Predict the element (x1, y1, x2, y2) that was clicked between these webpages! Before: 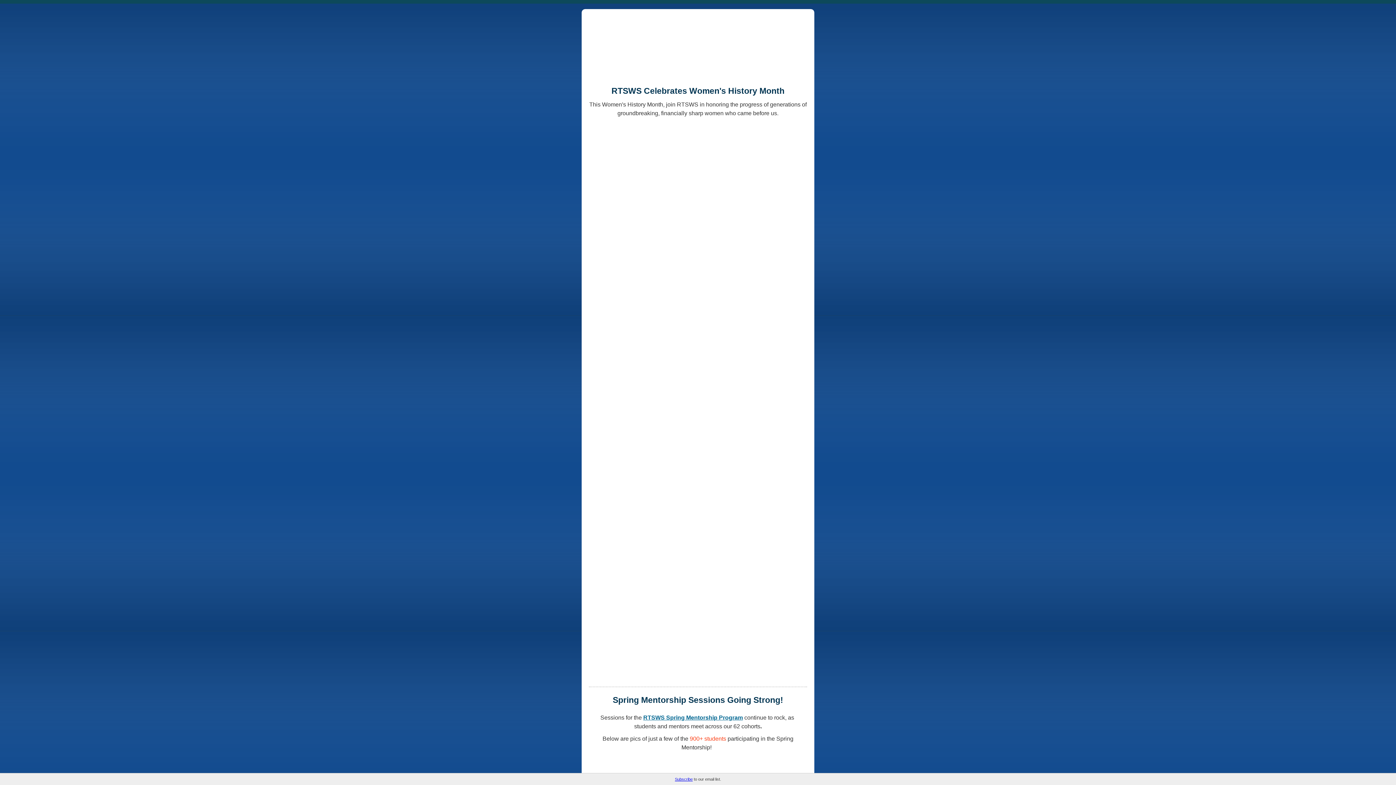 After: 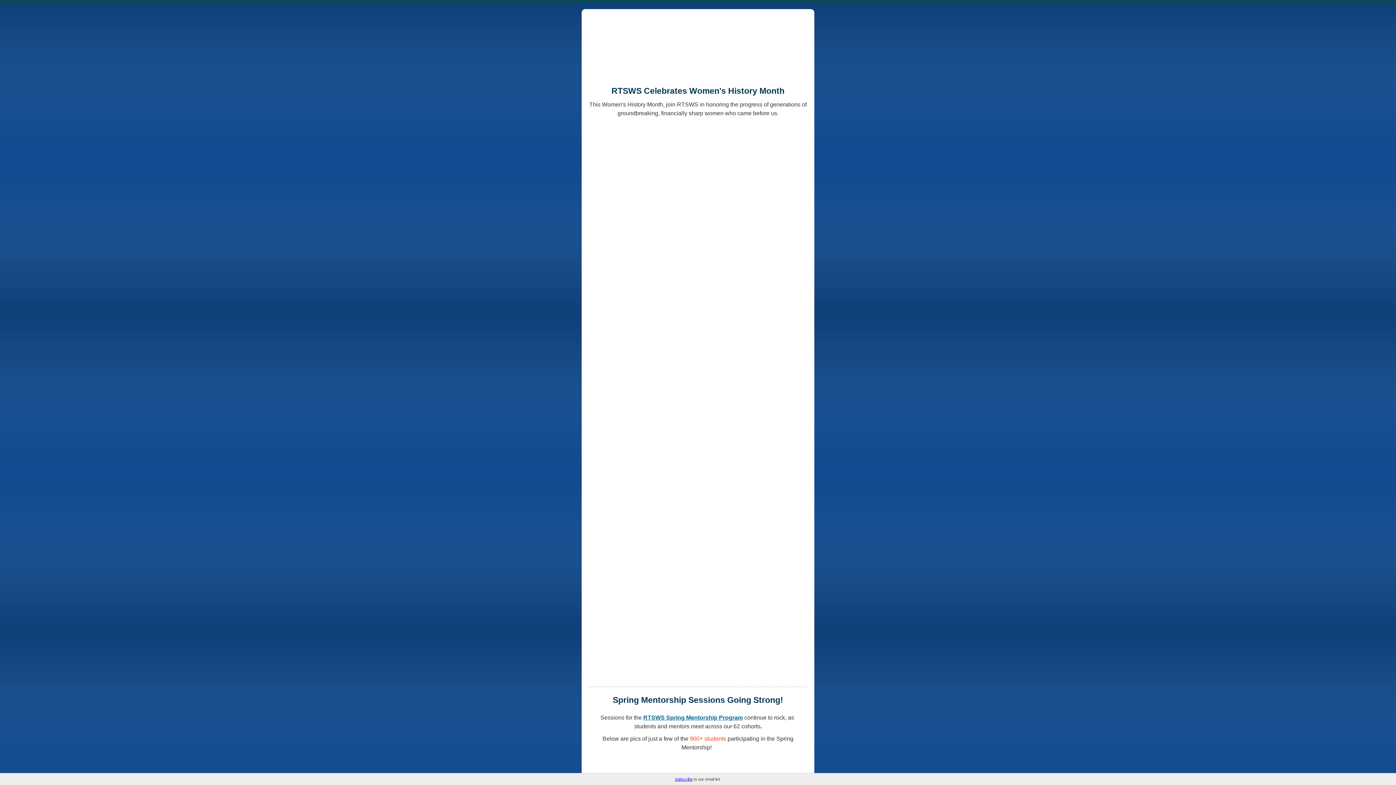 Action: bbox: (587, 126, 809, 681)